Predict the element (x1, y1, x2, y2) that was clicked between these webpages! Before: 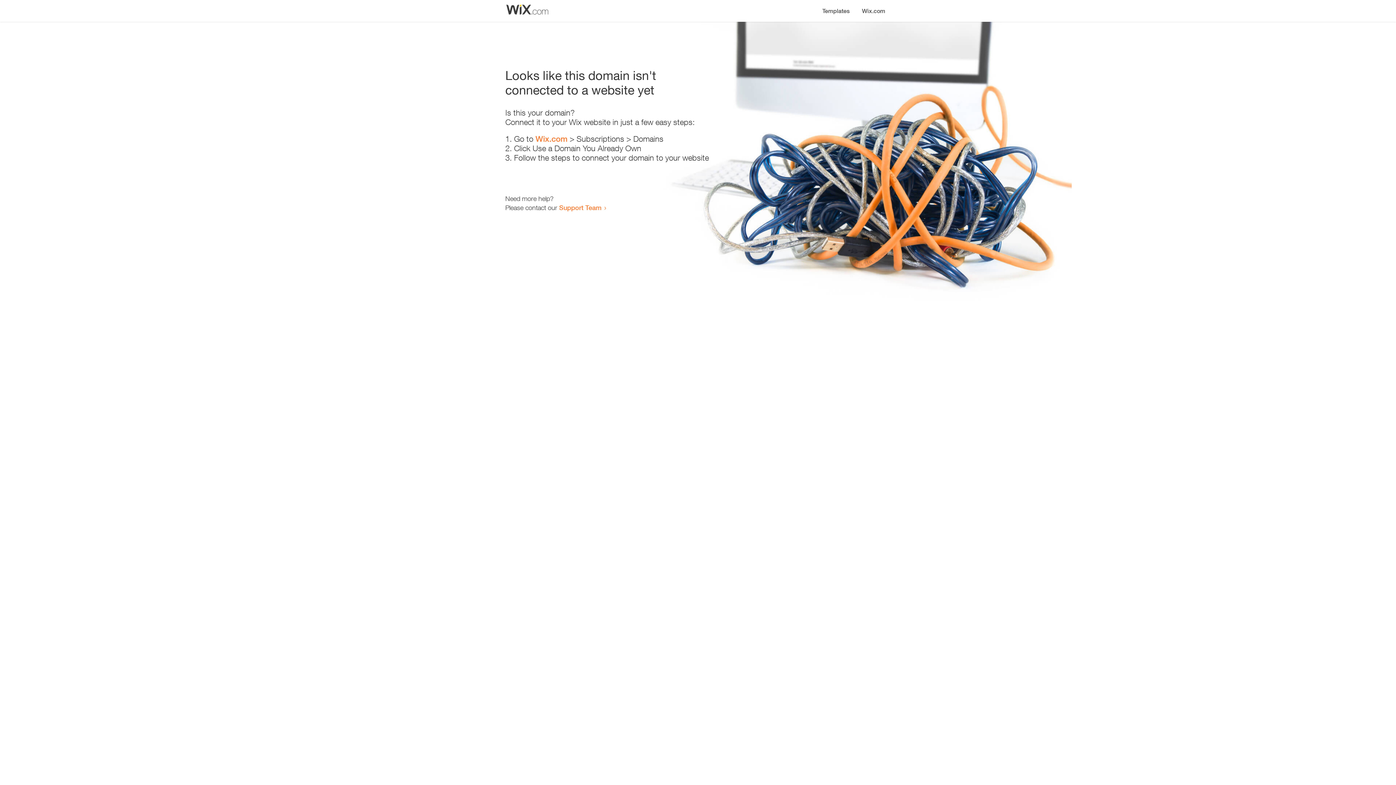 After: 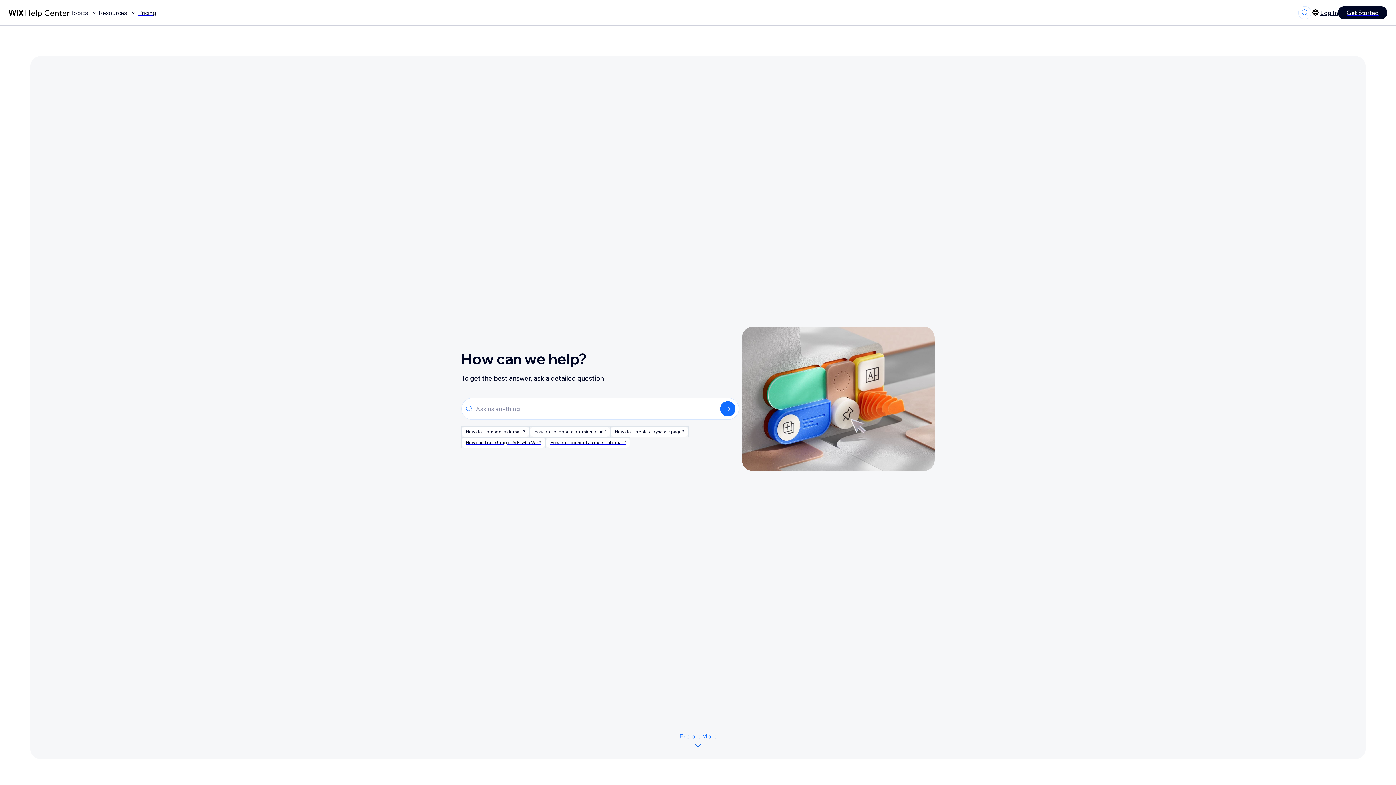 Action: label: Support Team bbox: (559, 203, 601, 211)